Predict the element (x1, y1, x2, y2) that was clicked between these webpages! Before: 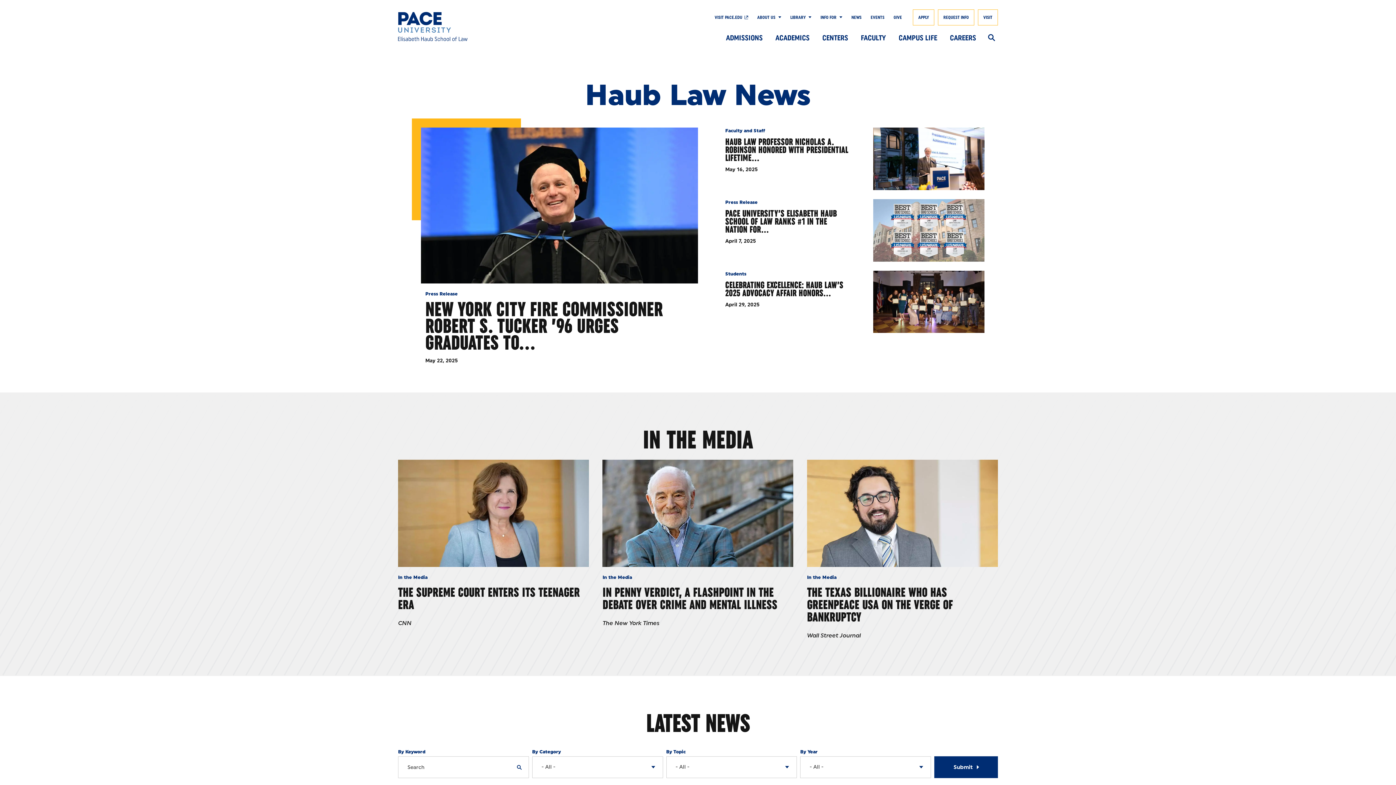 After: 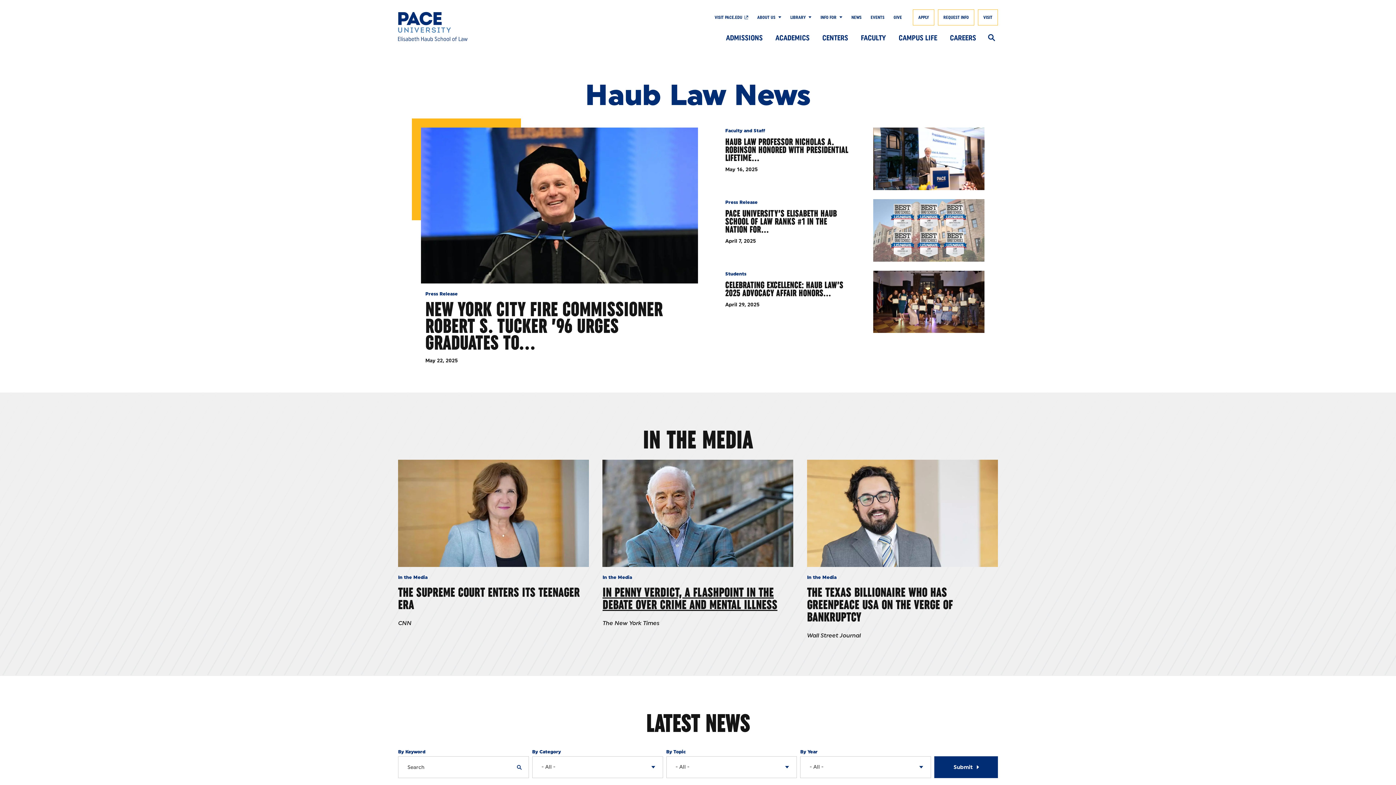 Action: bbox: (602, 584, 777, 612) label: IN PENNY VERDICT, A FLASHPOINT IN THE DEBATE OVER CRIME AND MENTAL ILLNESS